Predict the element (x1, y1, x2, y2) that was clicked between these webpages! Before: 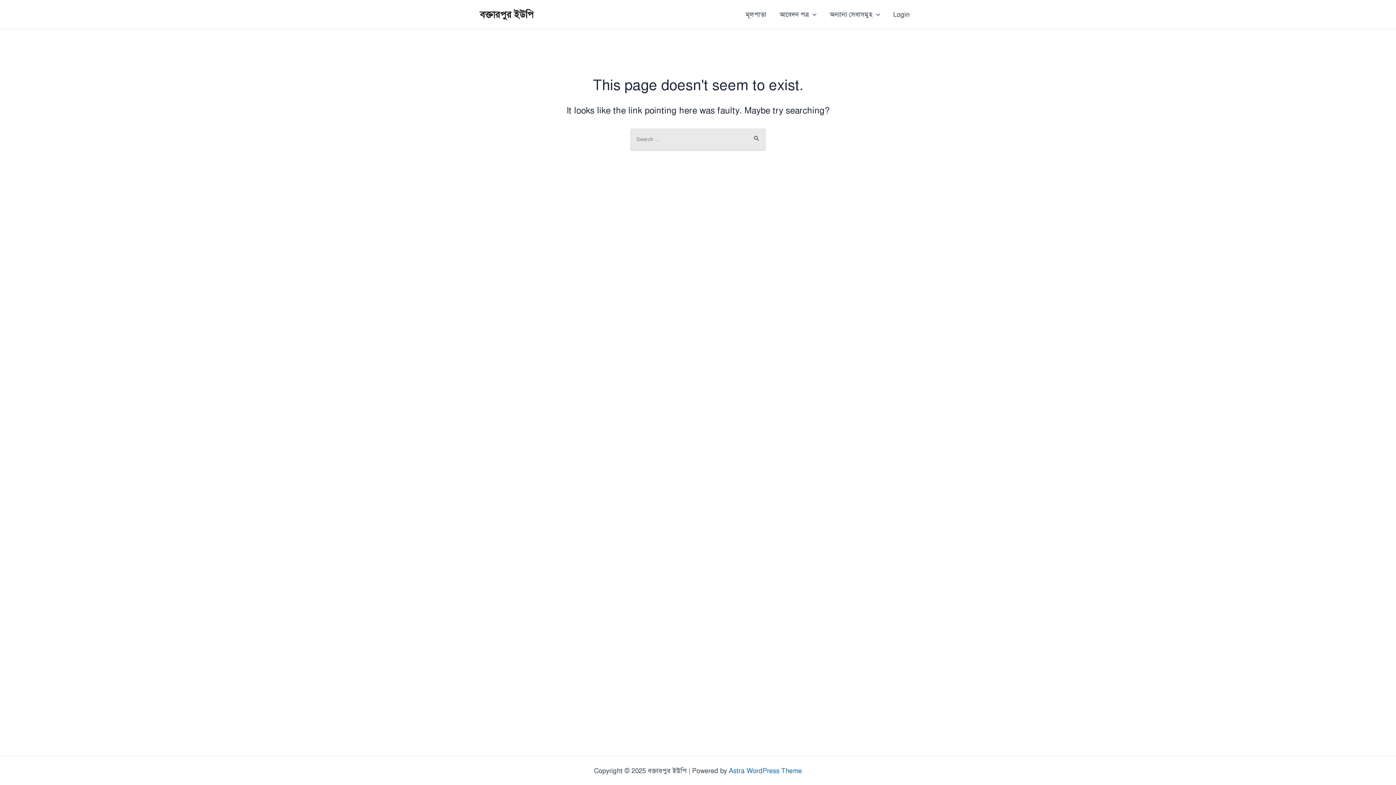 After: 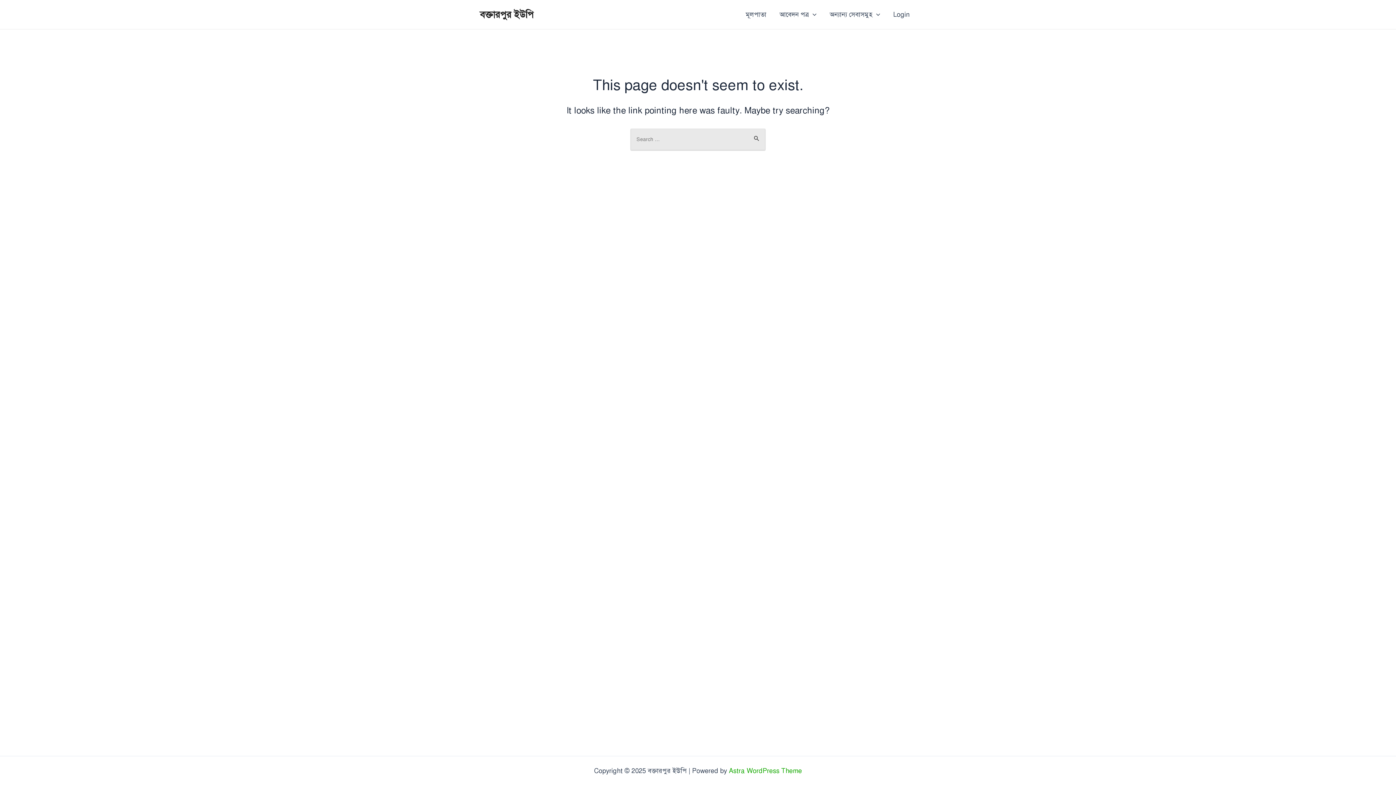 Action: label: Astra WordPress Theme bbox: (729, 767, 802, 775)